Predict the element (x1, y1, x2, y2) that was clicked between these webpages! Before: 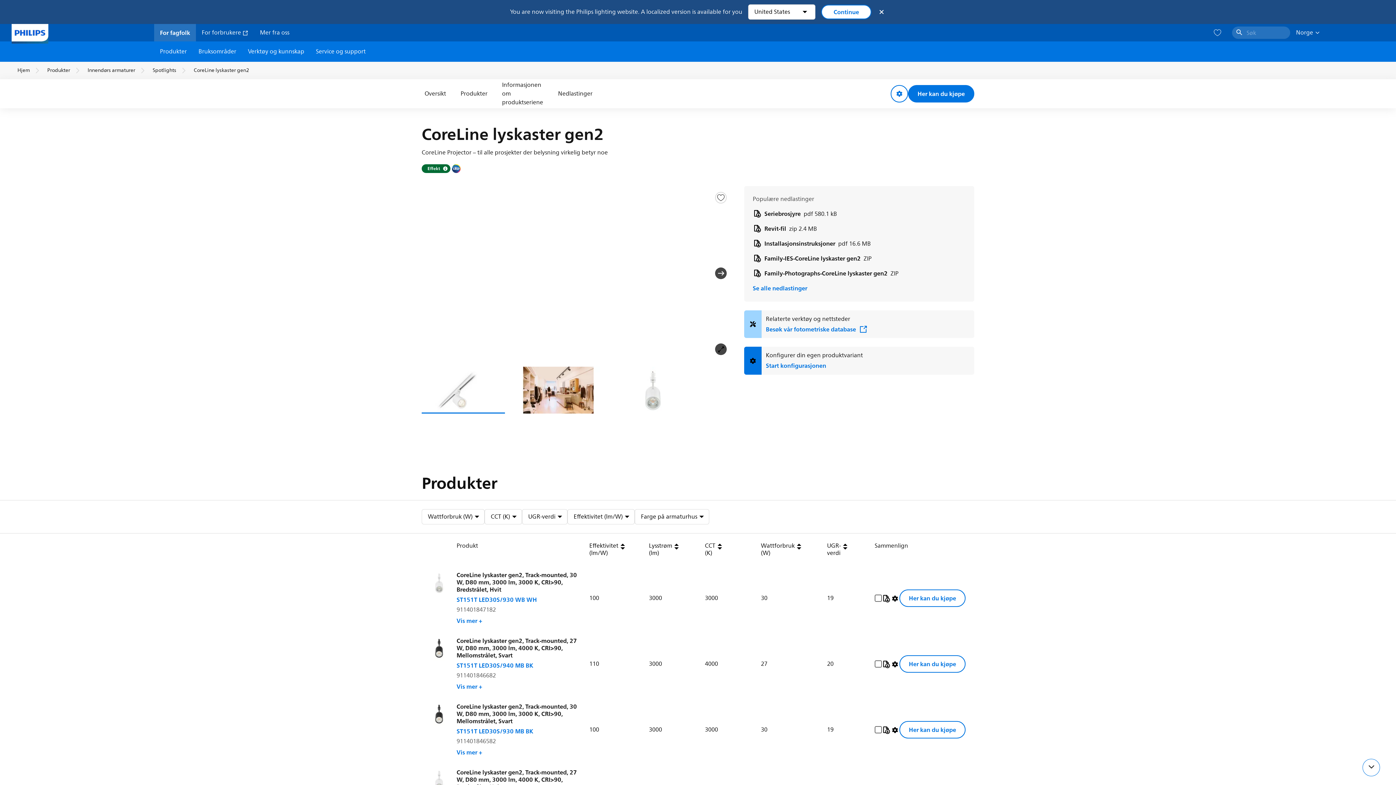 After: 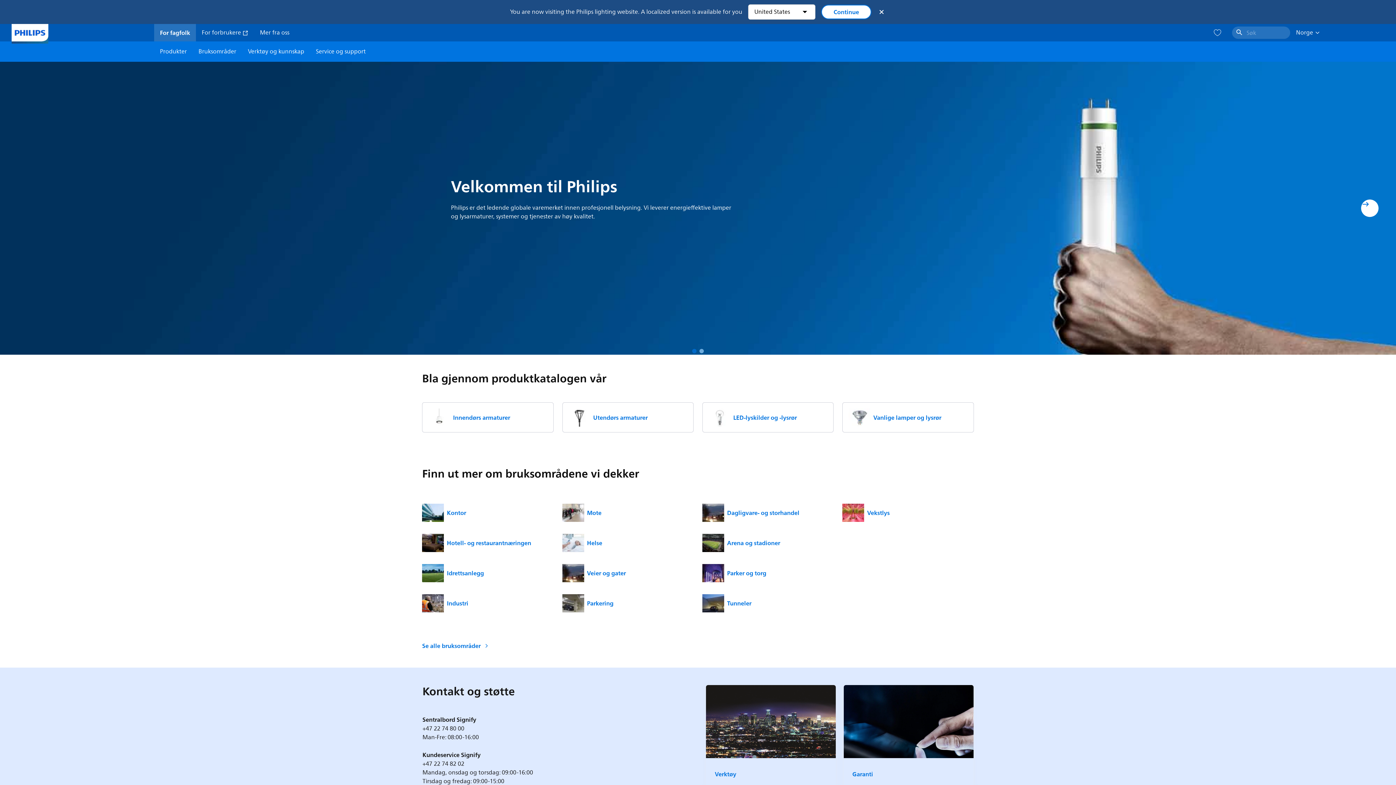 Action: bbox: (11, 24, 48, 41)